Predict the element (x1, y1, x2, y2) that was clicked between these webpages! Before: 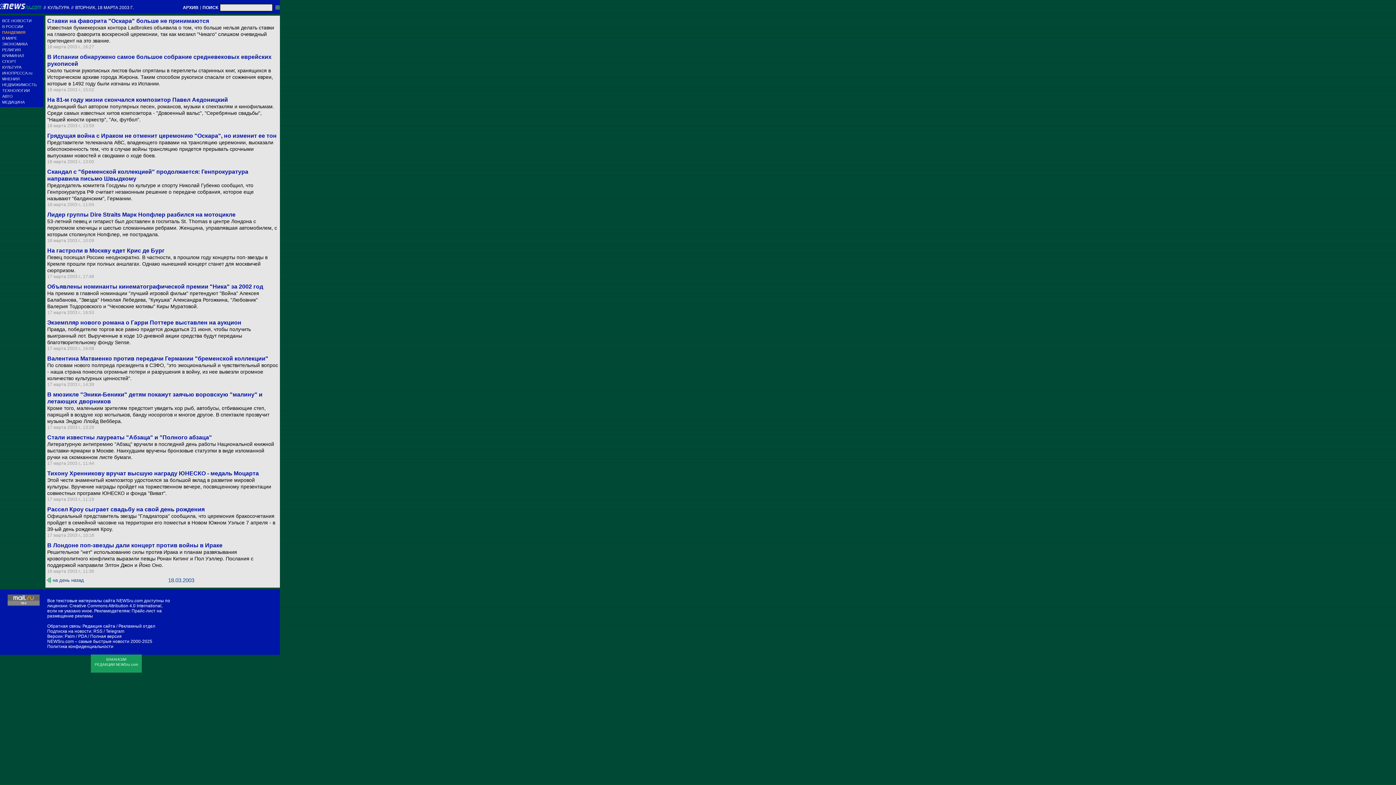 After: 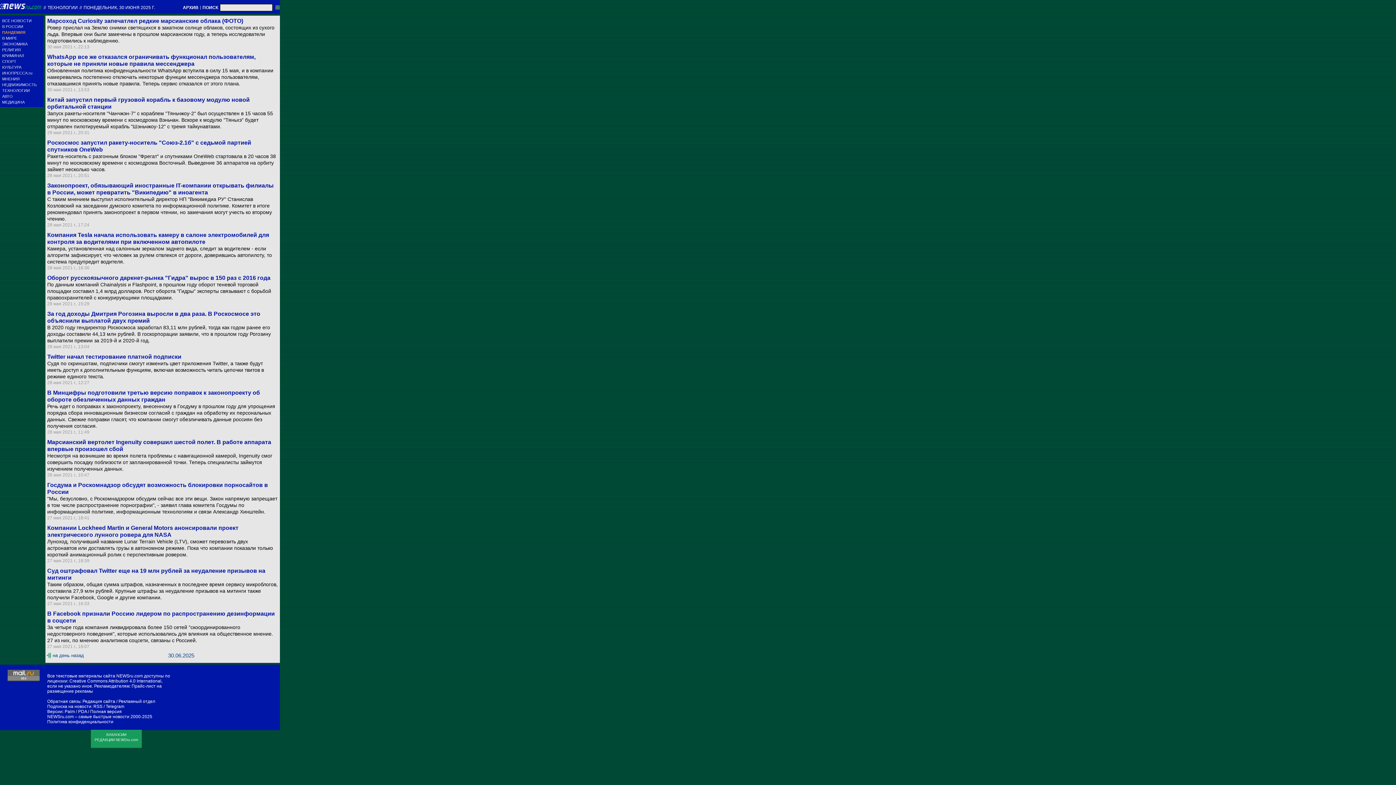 Action: label: ТЕХНОЛОГИИ bbox: (2, 88, 43, 92)